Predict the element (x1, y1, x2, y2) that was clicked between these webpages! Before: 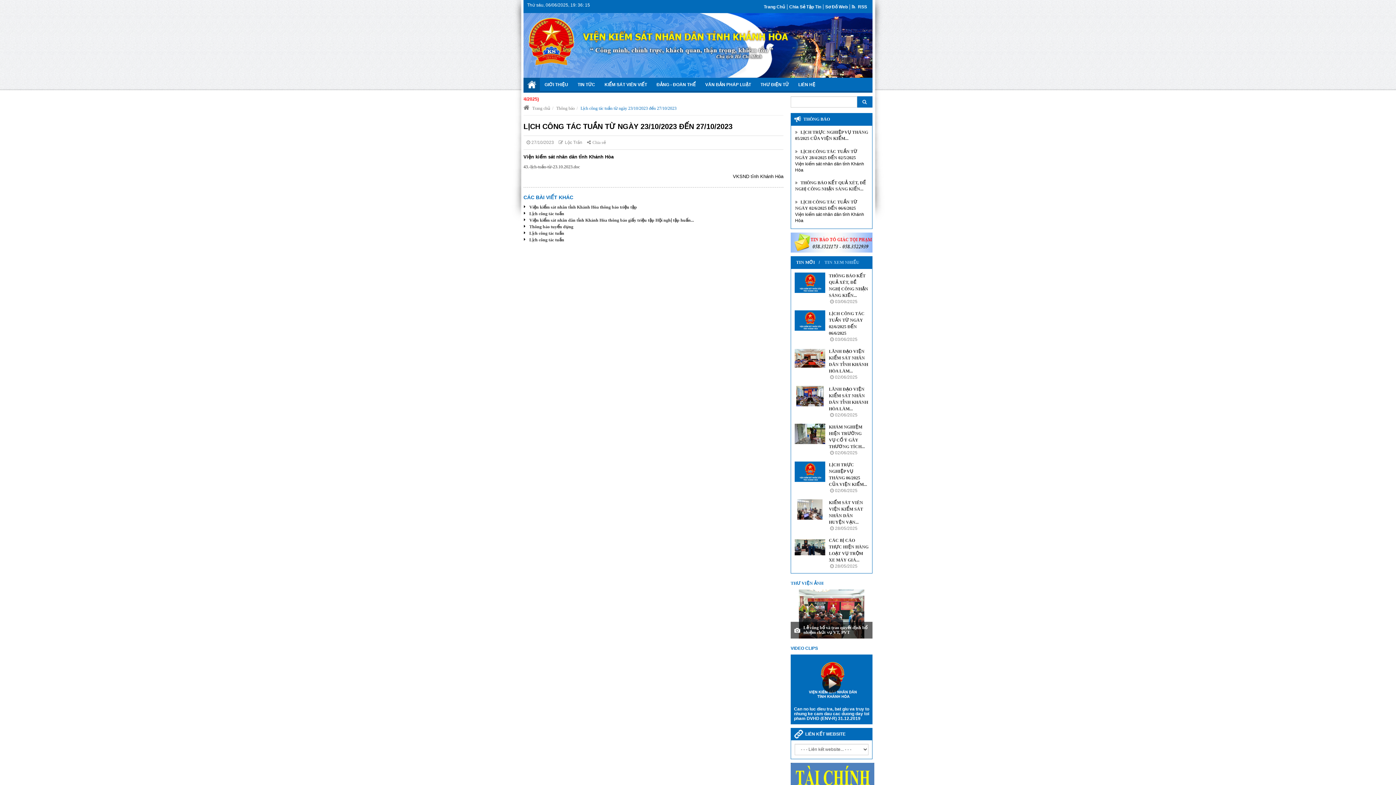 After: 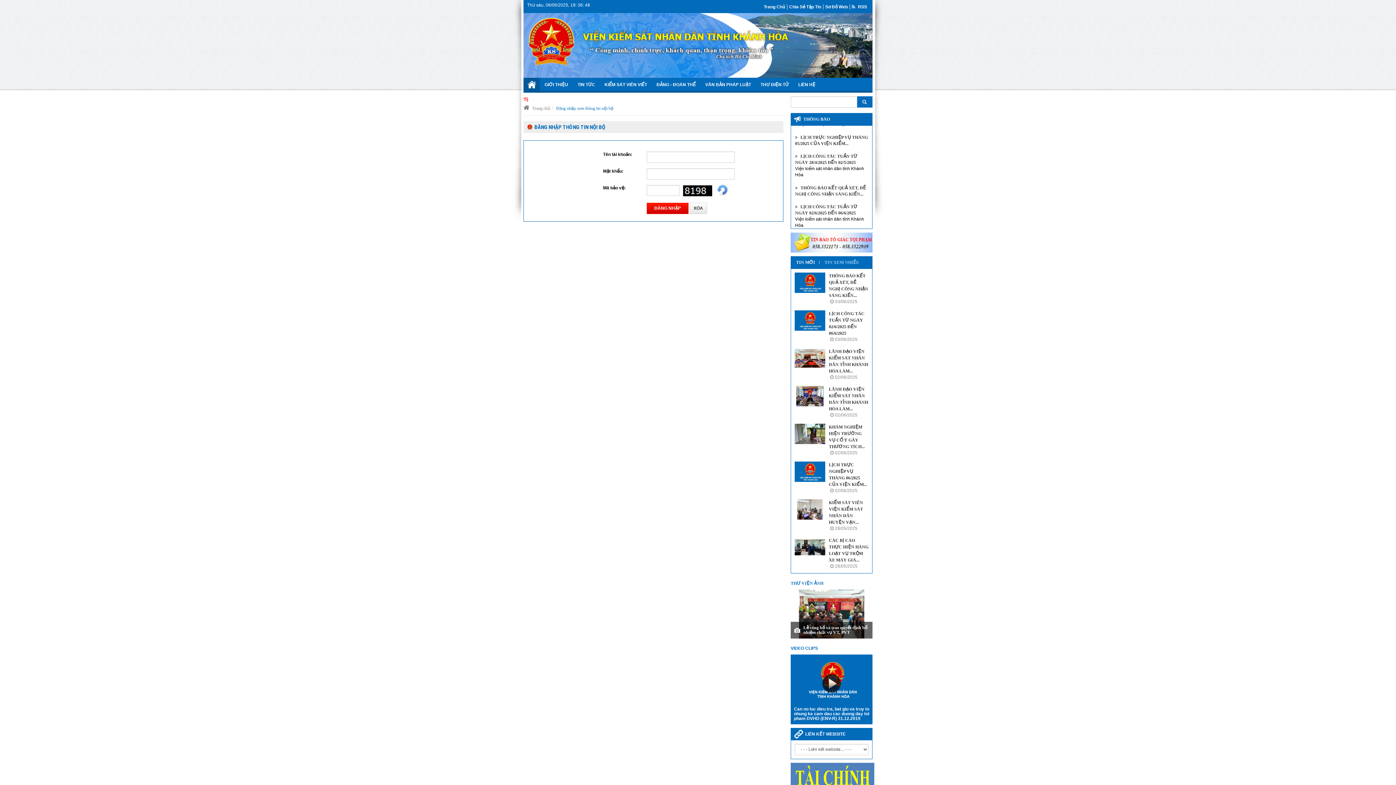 Action: bbox: (705, 82, 751, 88) label: VĂN BẢN PHÁP LUẬT